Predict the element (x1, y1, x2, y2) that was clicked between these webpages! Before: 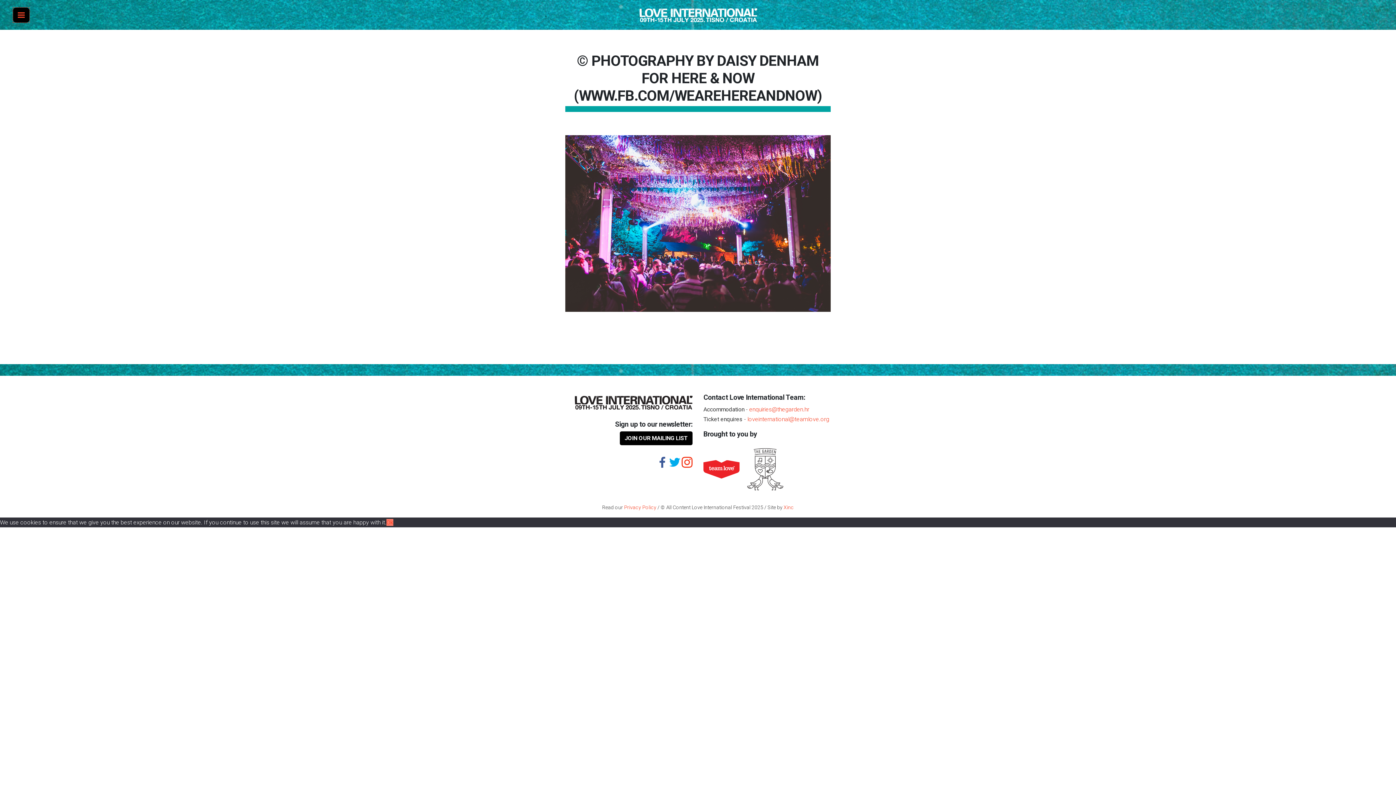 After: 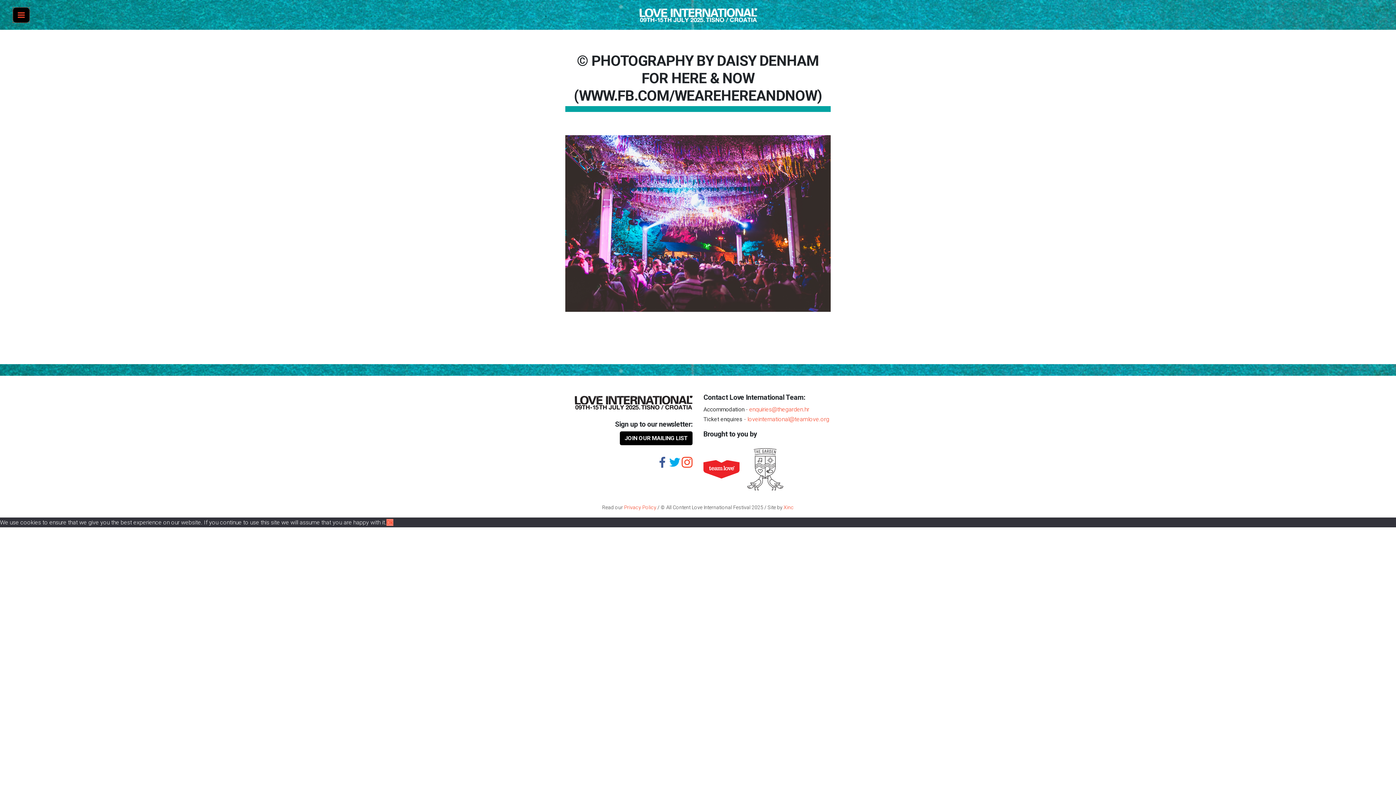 Action: bbox: (681, 458, 692, 465)